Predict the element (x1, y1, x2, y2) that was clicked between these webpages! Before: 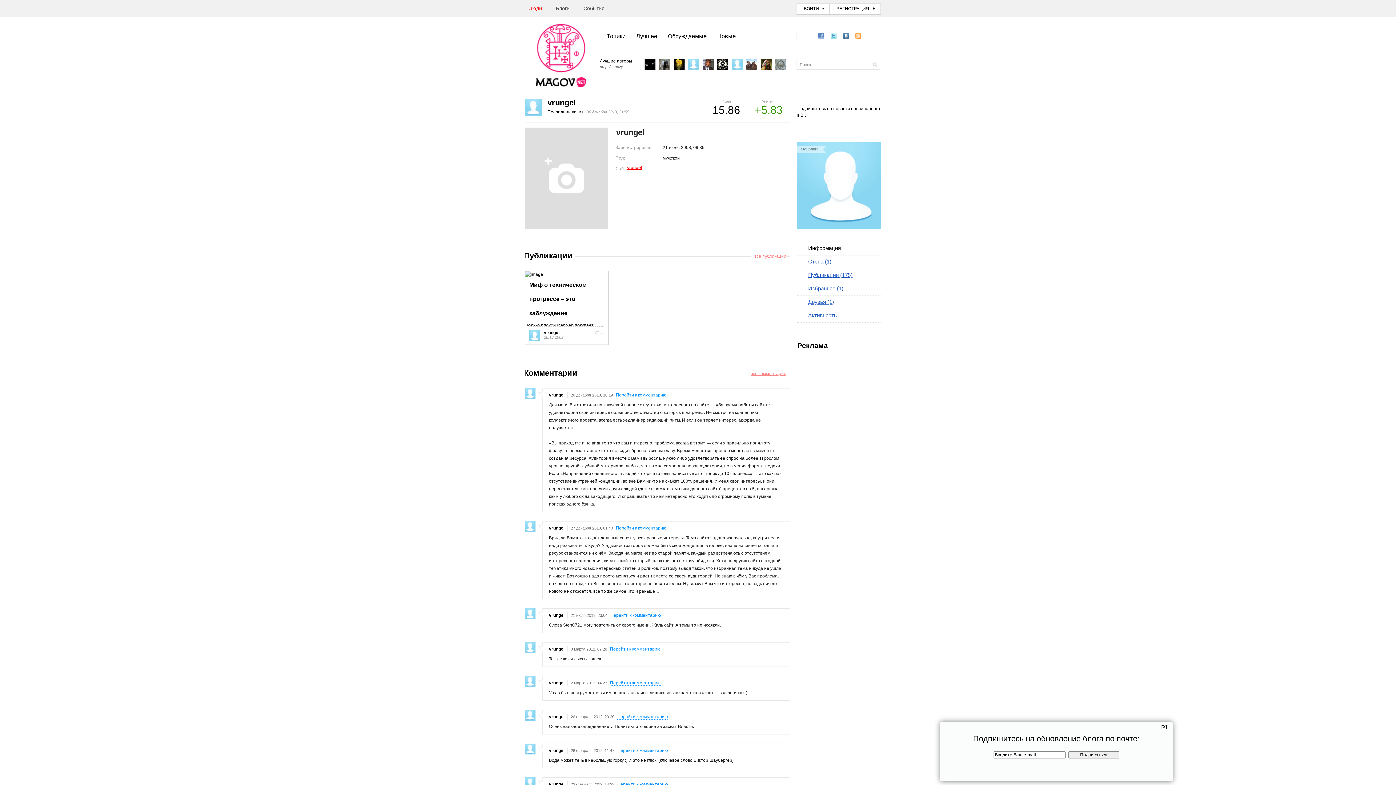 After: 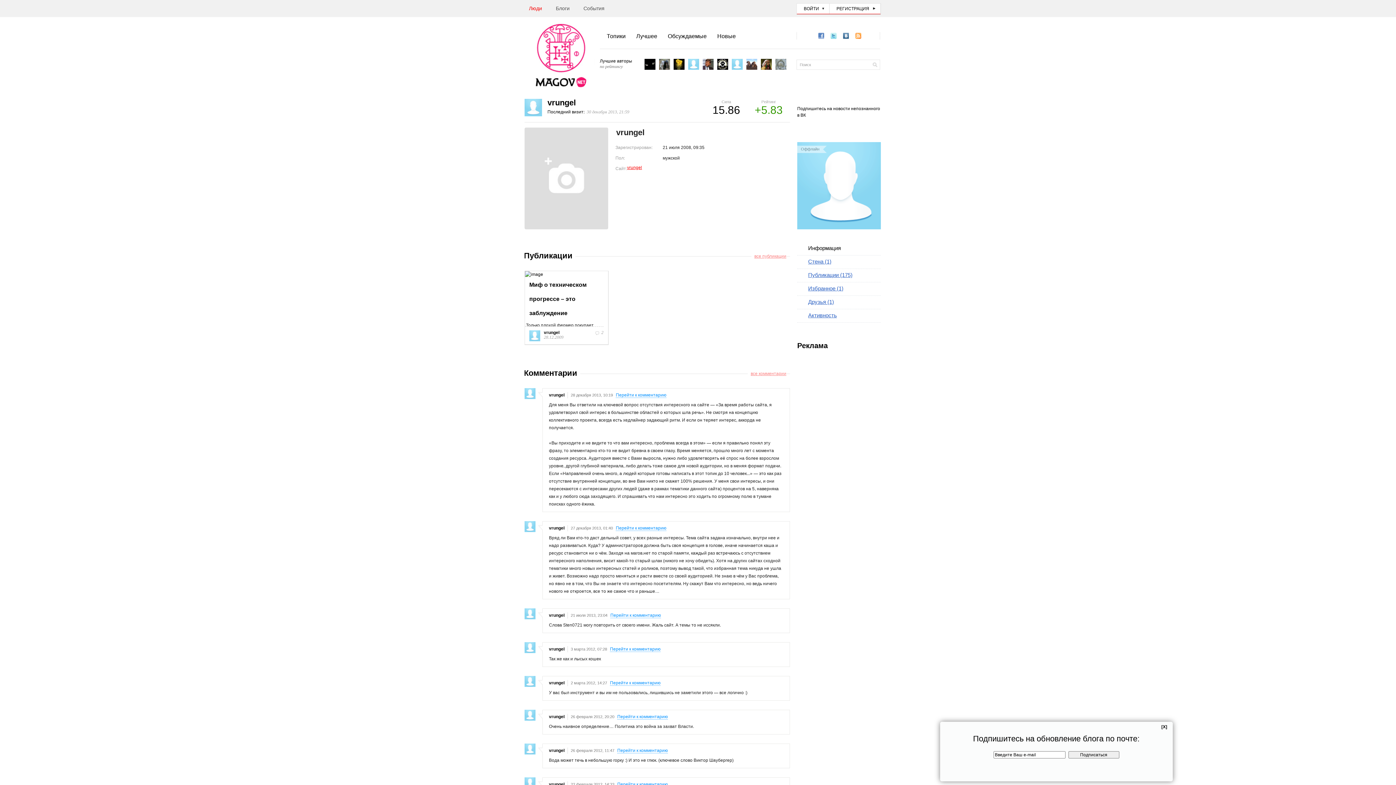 Action: label: vrungel bbox: (549, 525, 564, 530)